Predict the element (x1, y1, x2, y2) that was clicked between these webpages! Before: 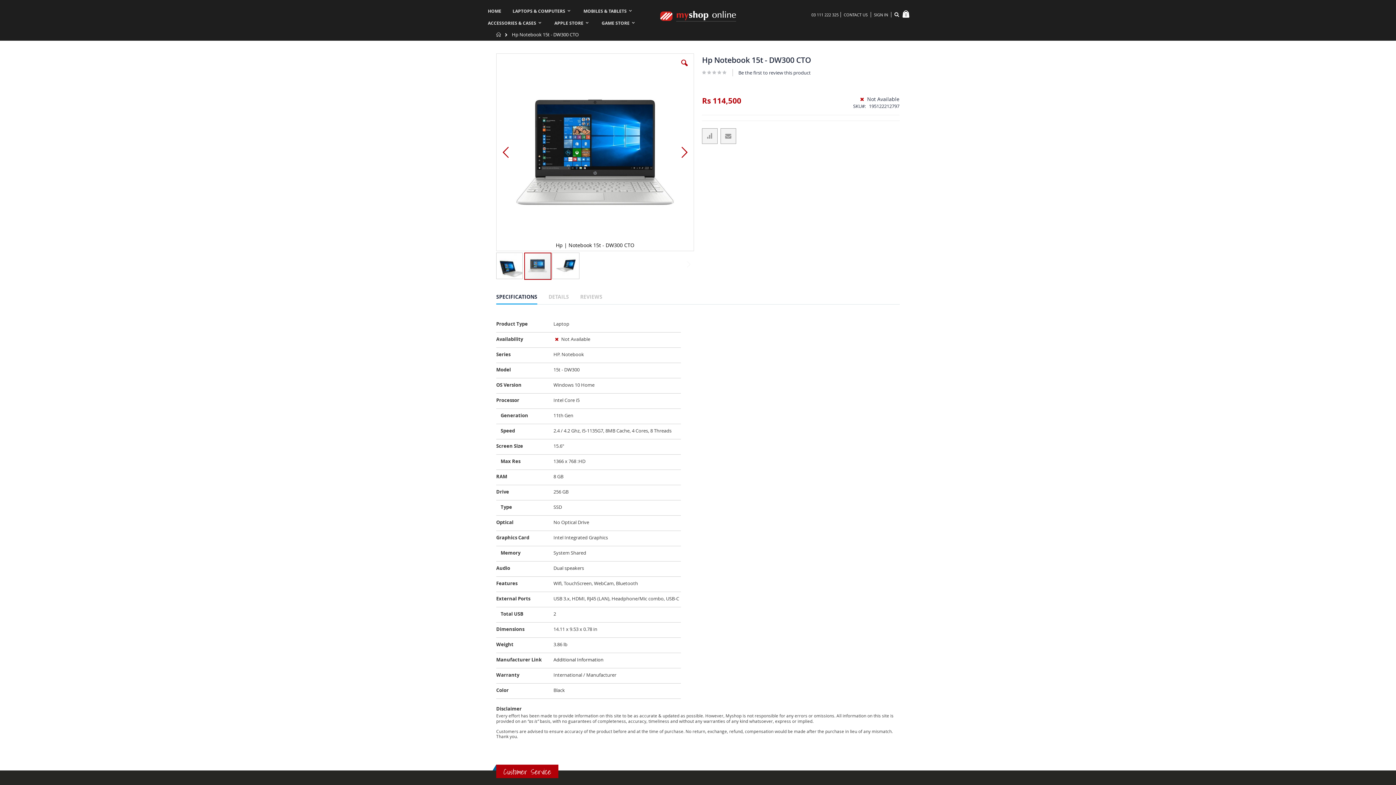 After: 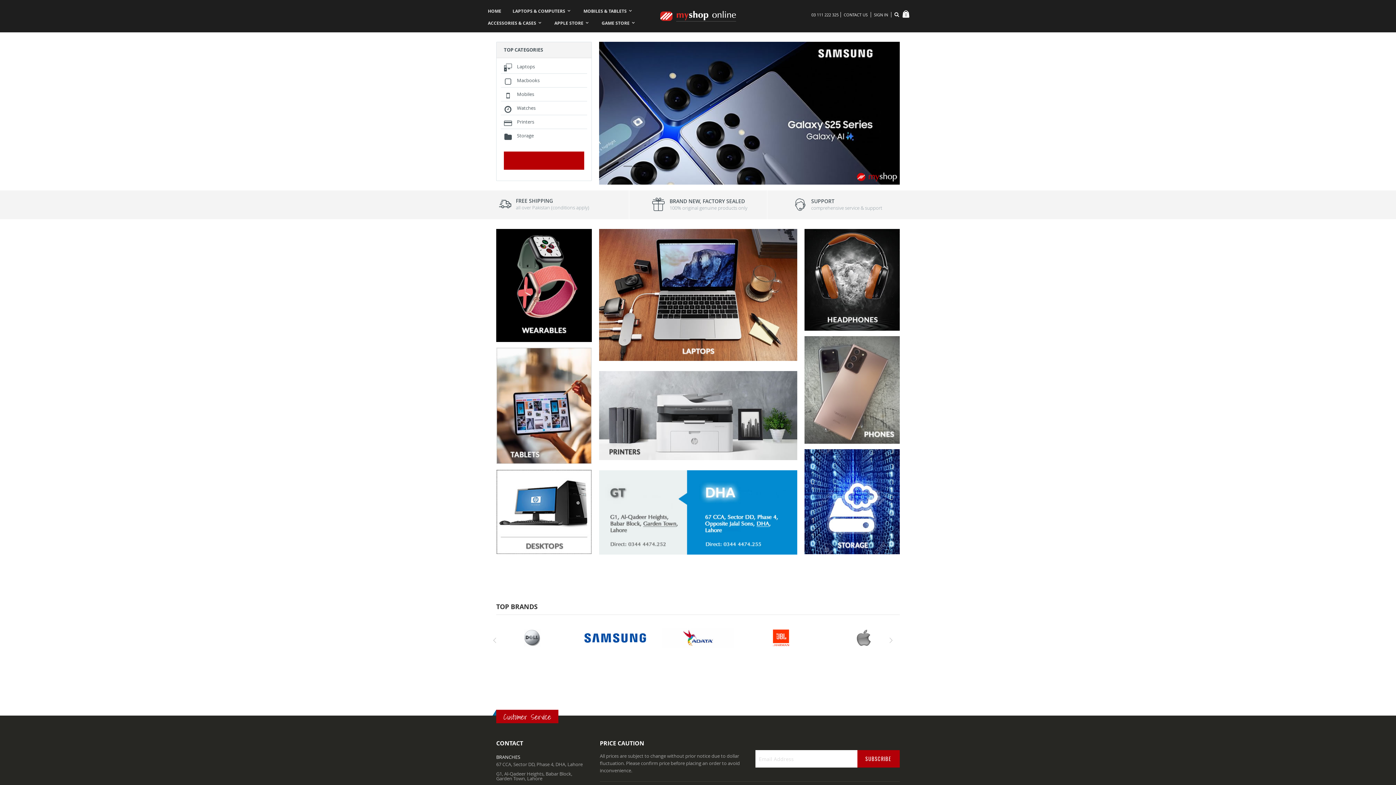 Action: bbox: (660, 10, 736, 21)